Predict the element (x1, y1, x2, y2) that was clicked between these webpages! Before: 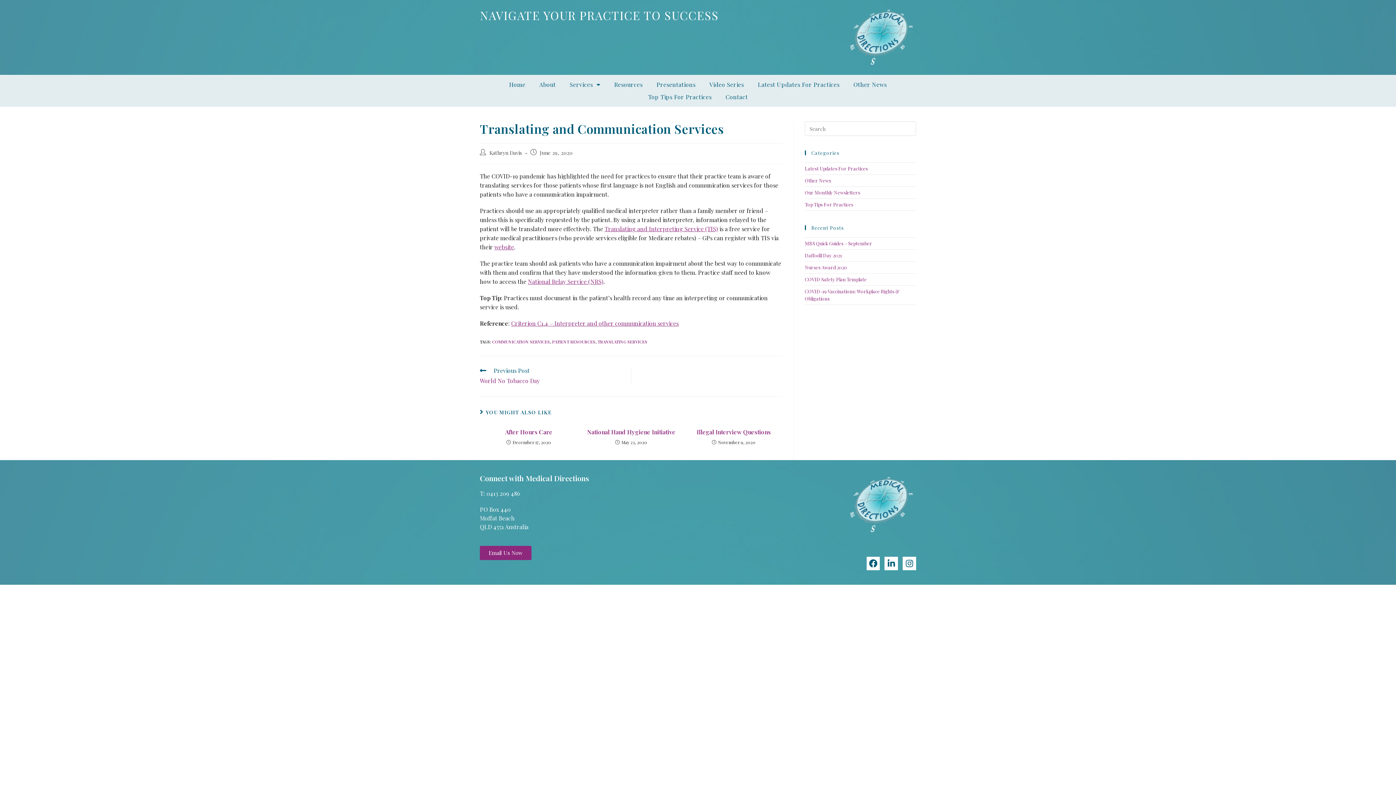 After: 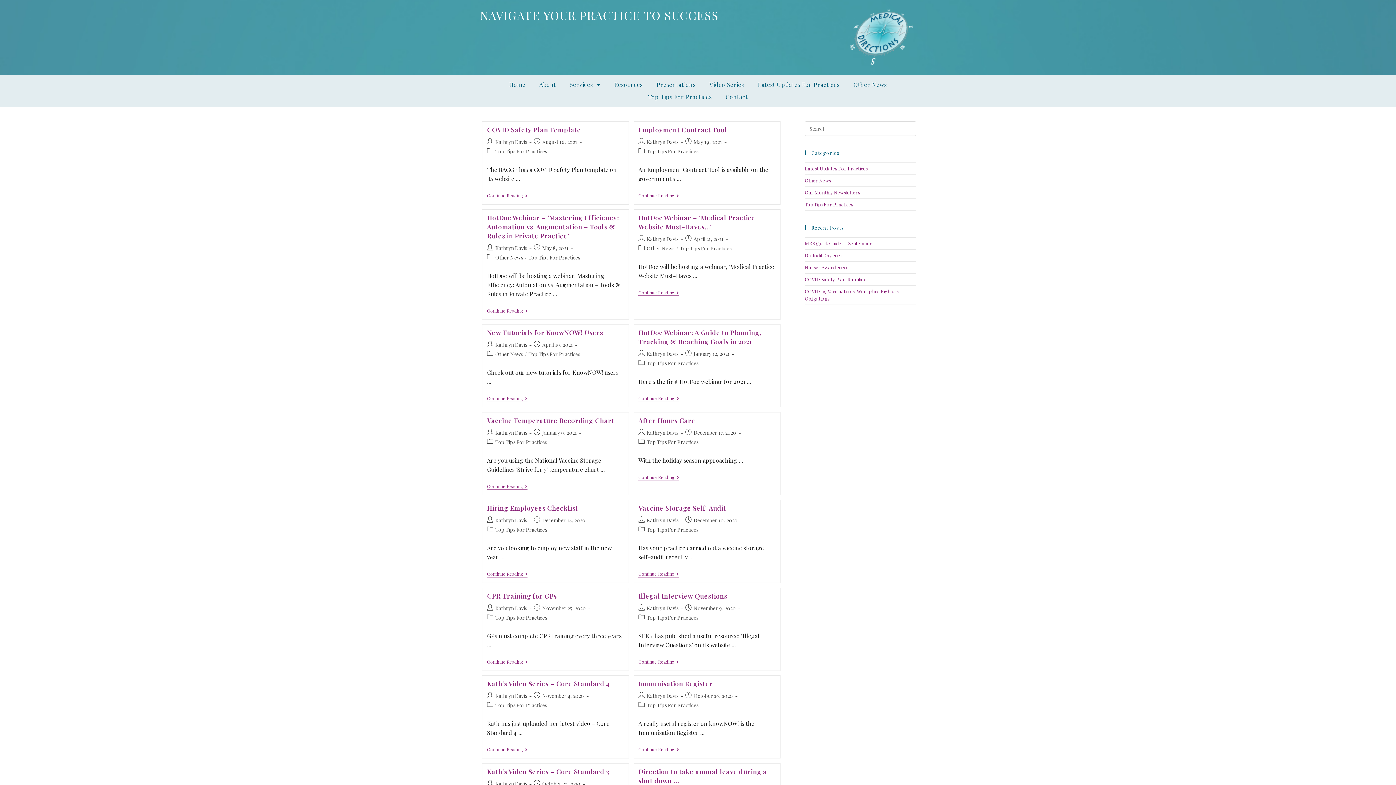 Action: bbox: (805, 201, 853, 207) label: Top Tips For Practices